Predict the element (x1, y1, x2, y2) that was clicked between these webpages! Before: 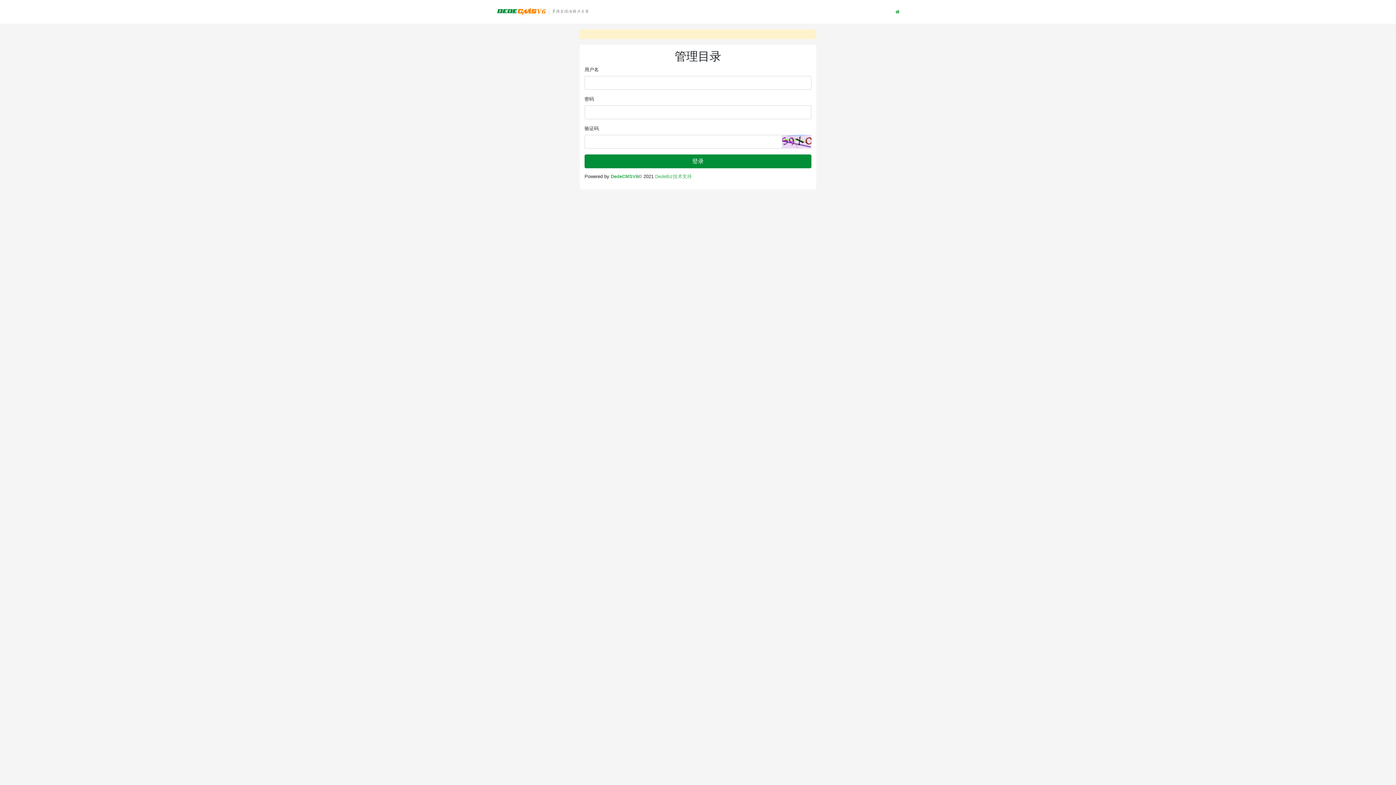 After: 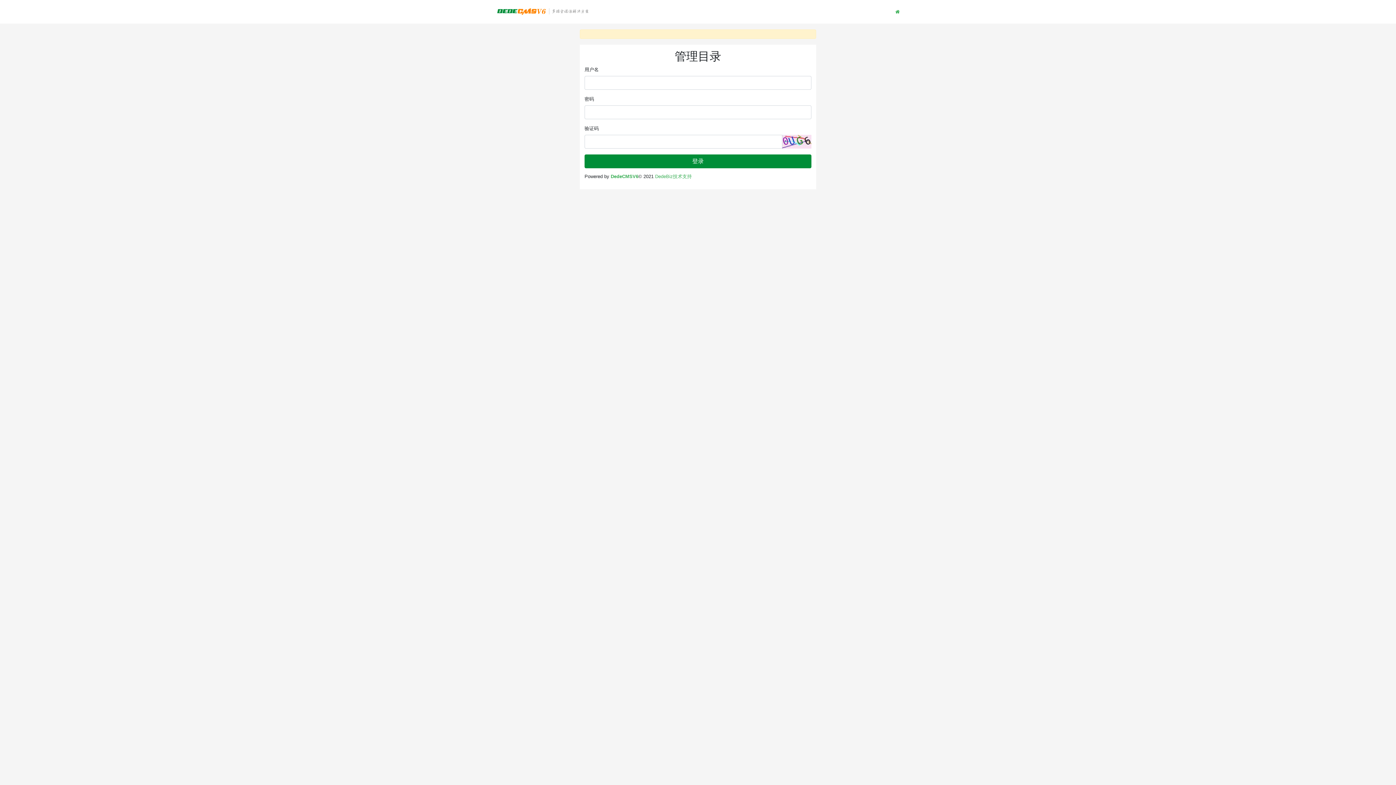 Action: bbox: (496, 7, 590, 12)